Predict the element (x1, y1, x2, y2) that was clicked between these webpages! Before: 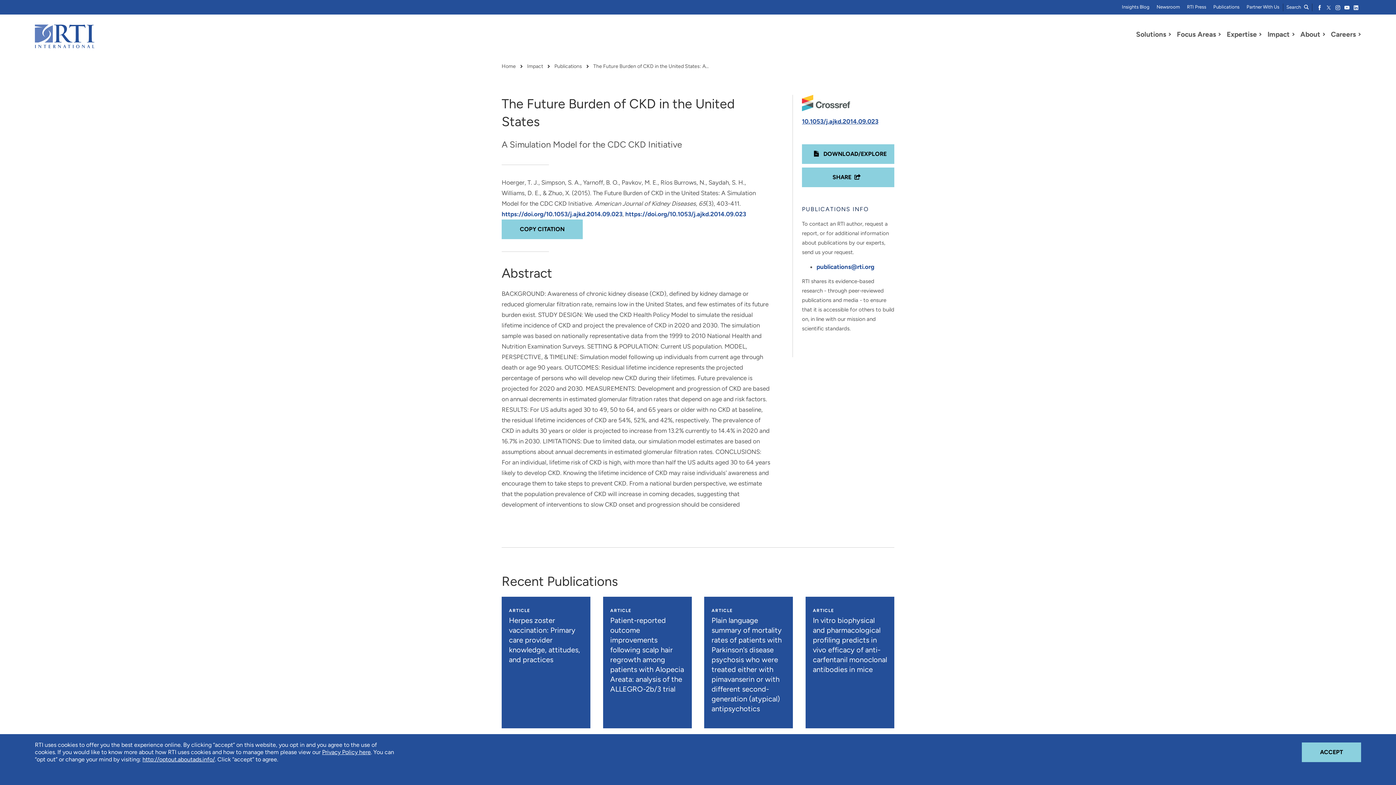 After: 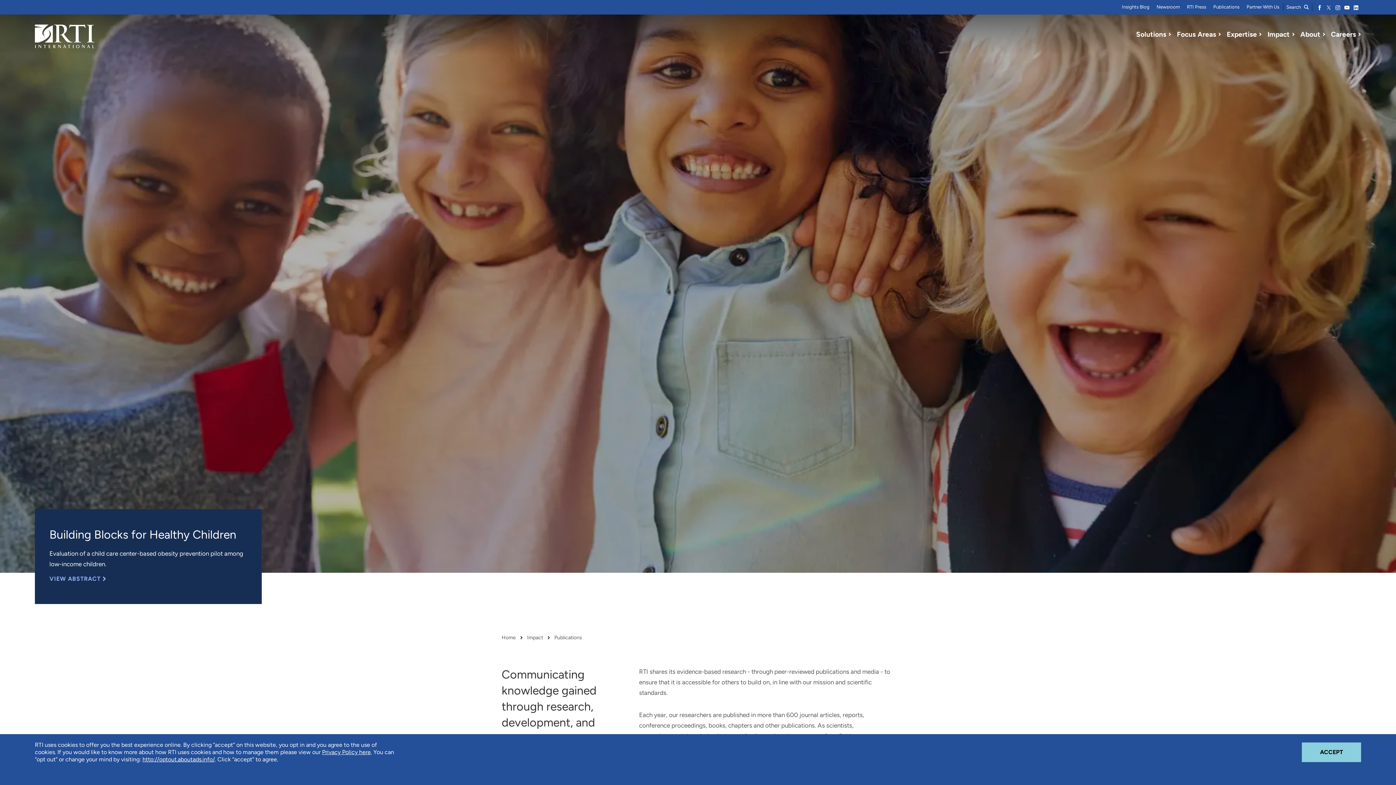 Action: bbox: (1213, 4, 1239, 9) label: Publications